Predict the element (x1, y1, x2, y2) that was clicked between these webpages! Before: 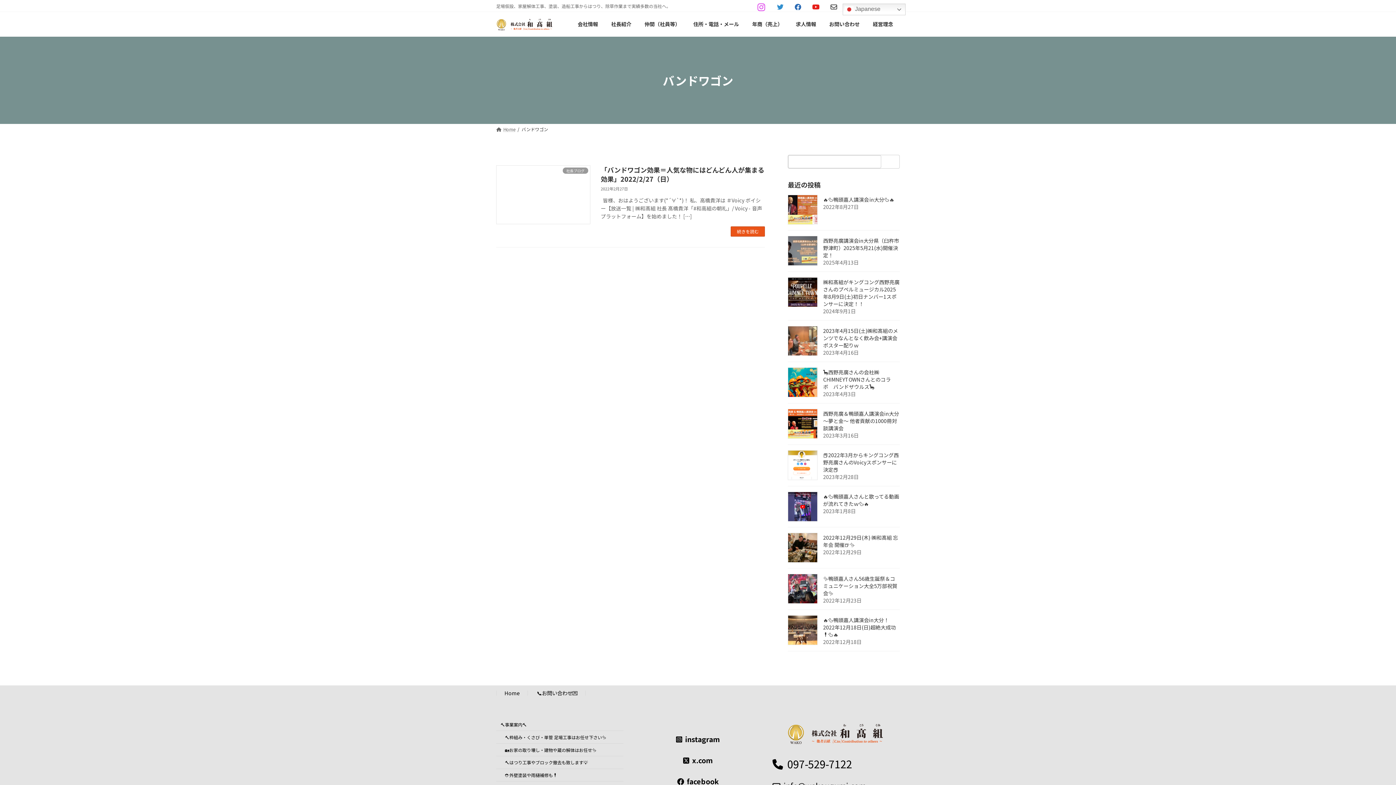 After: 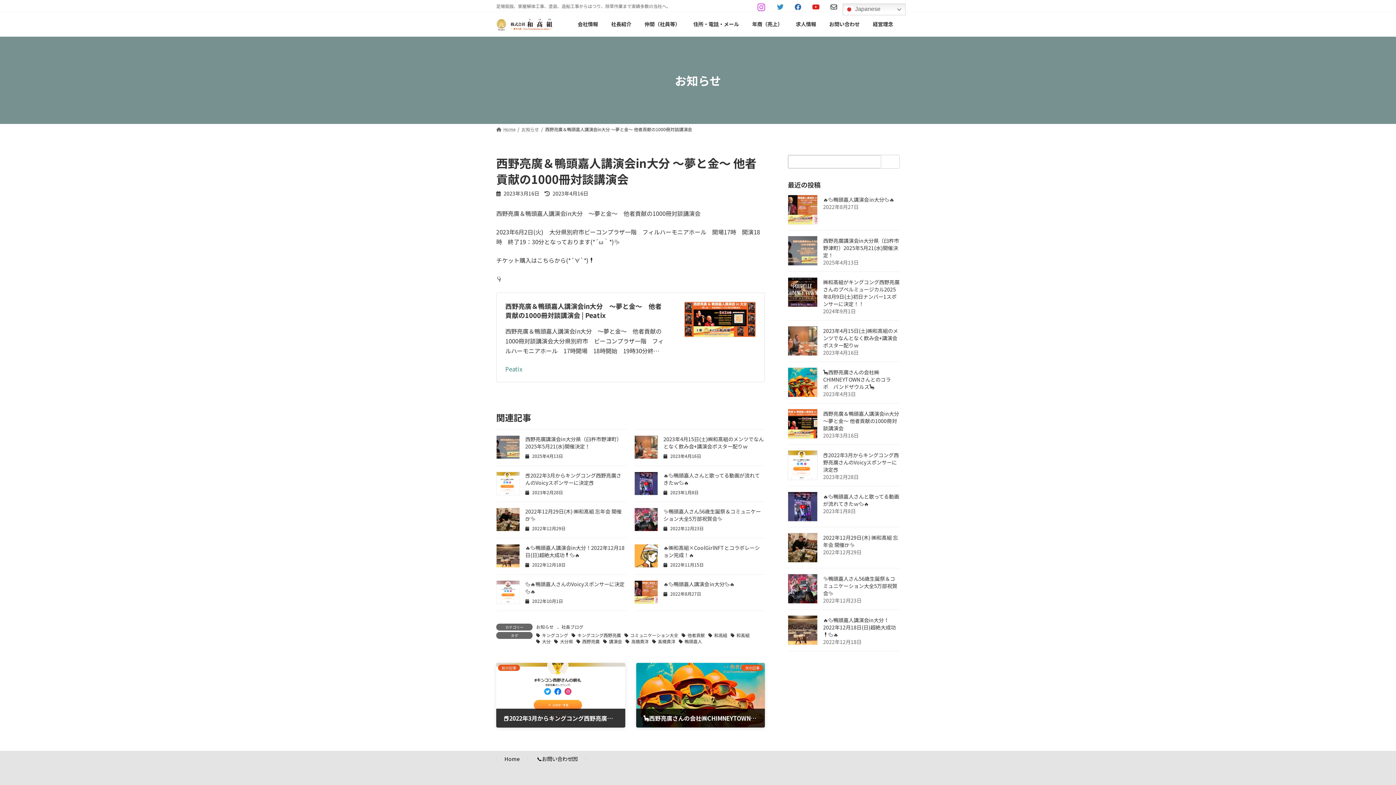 Action: bbox: (788, 409, 817, 438)